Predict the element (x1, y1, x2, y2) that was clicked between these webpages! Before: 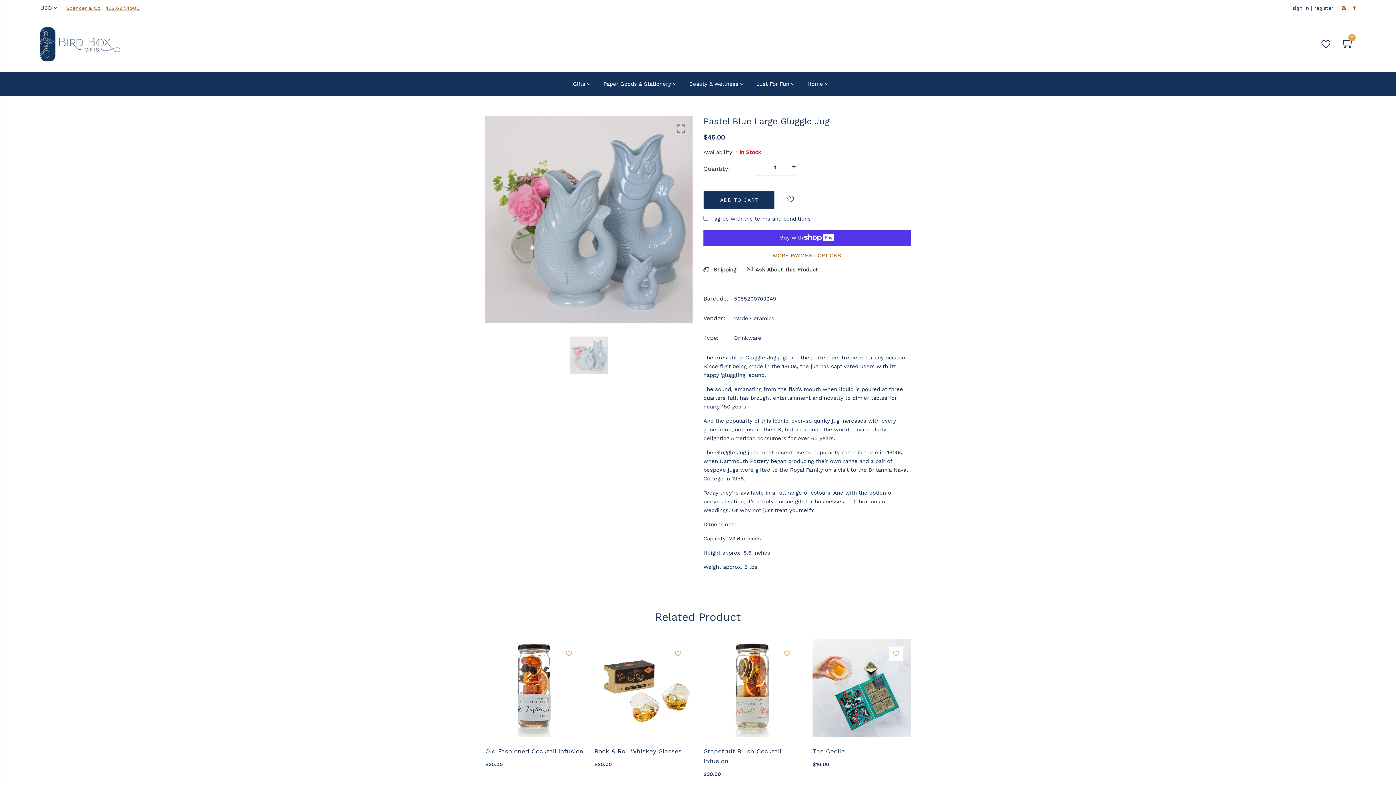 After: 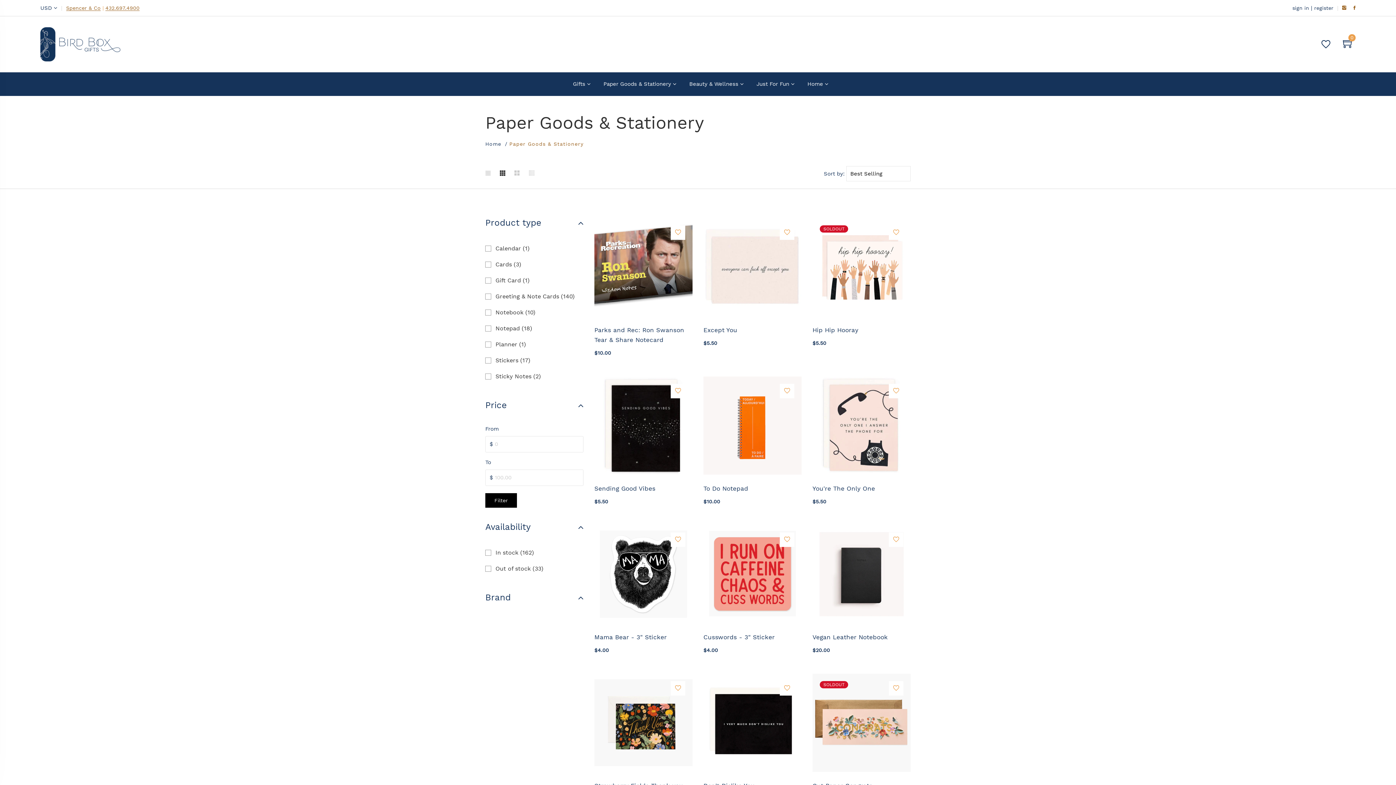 Action: label: Paper Goods & Stationery bbox: (603, 72, 671, 95)